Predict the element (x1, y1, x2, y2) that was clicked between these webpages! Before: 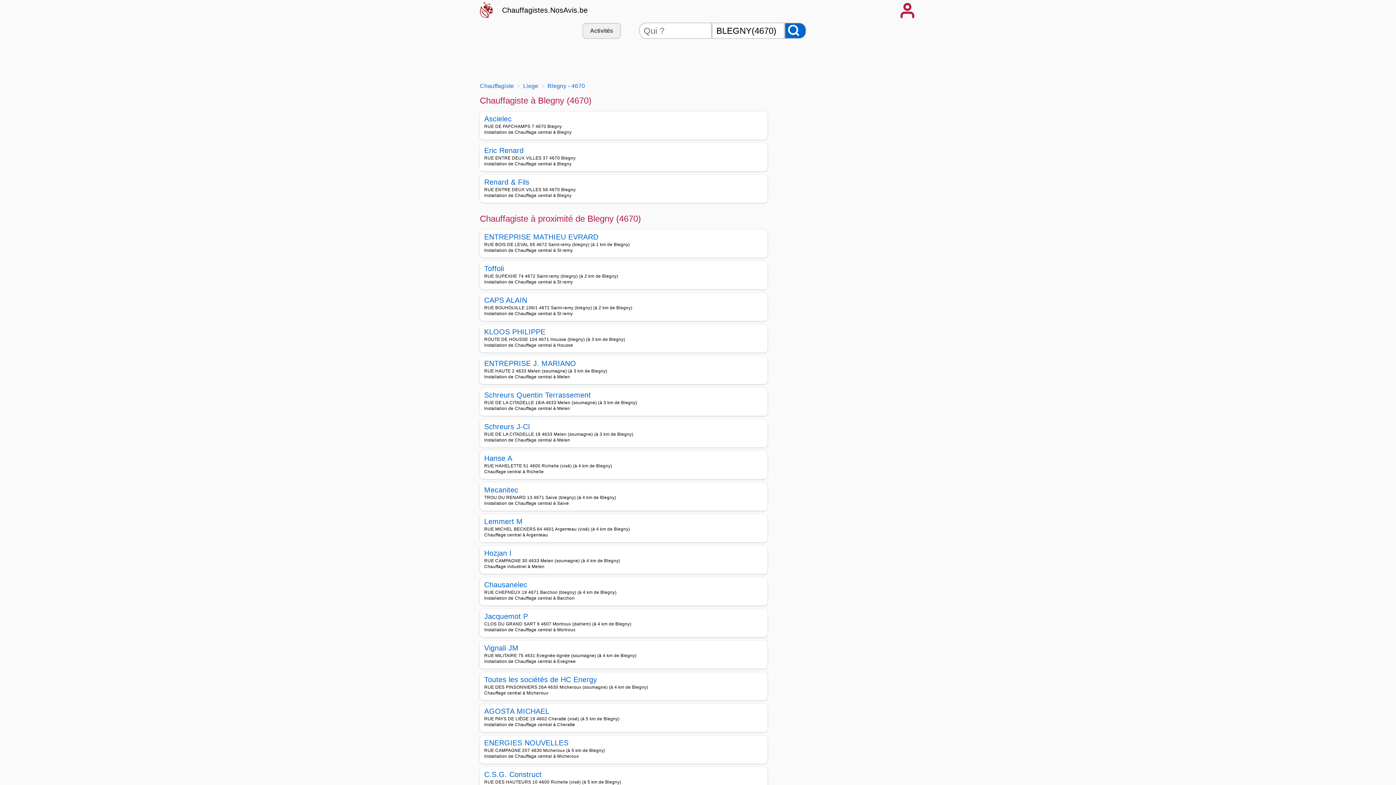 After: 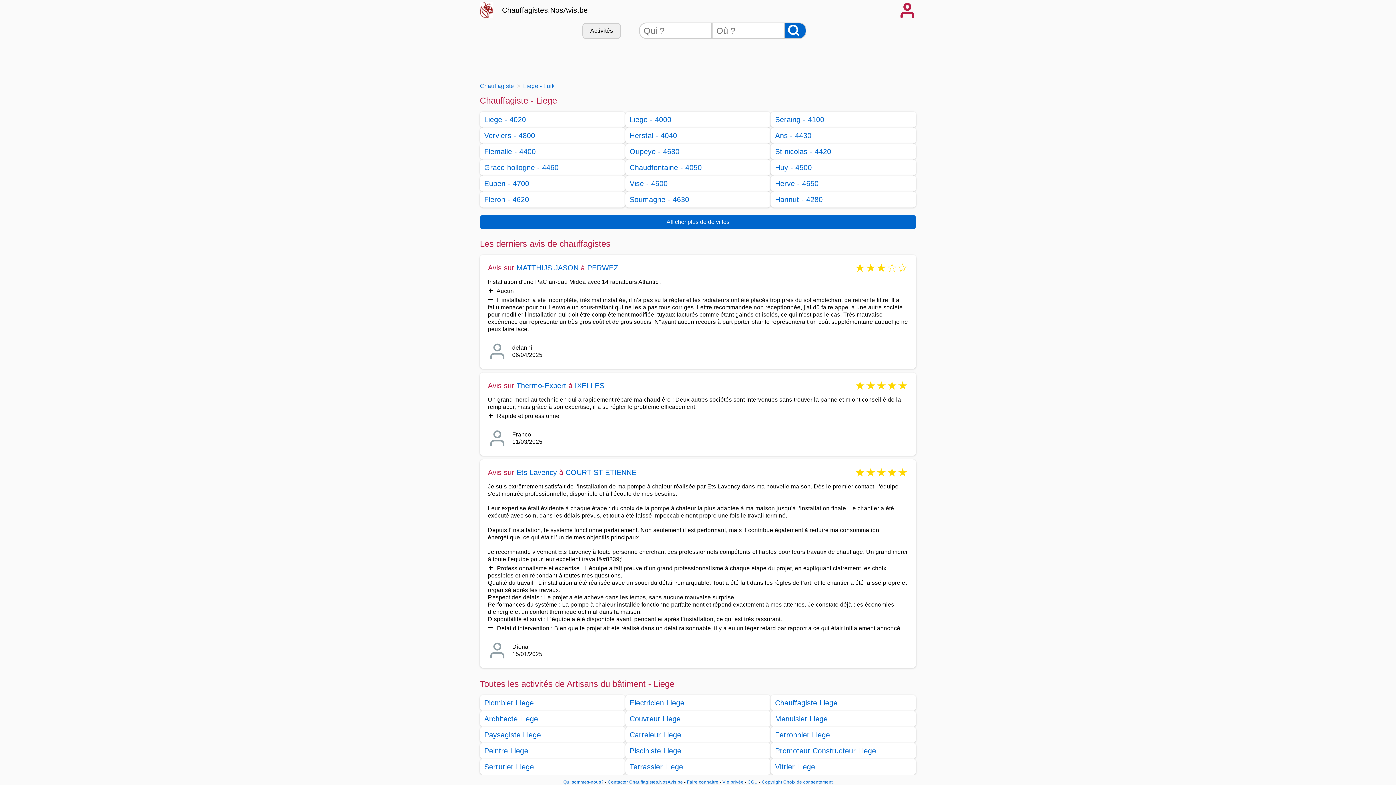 Action: label: Liege bbox: (523, 82, 538, 89)